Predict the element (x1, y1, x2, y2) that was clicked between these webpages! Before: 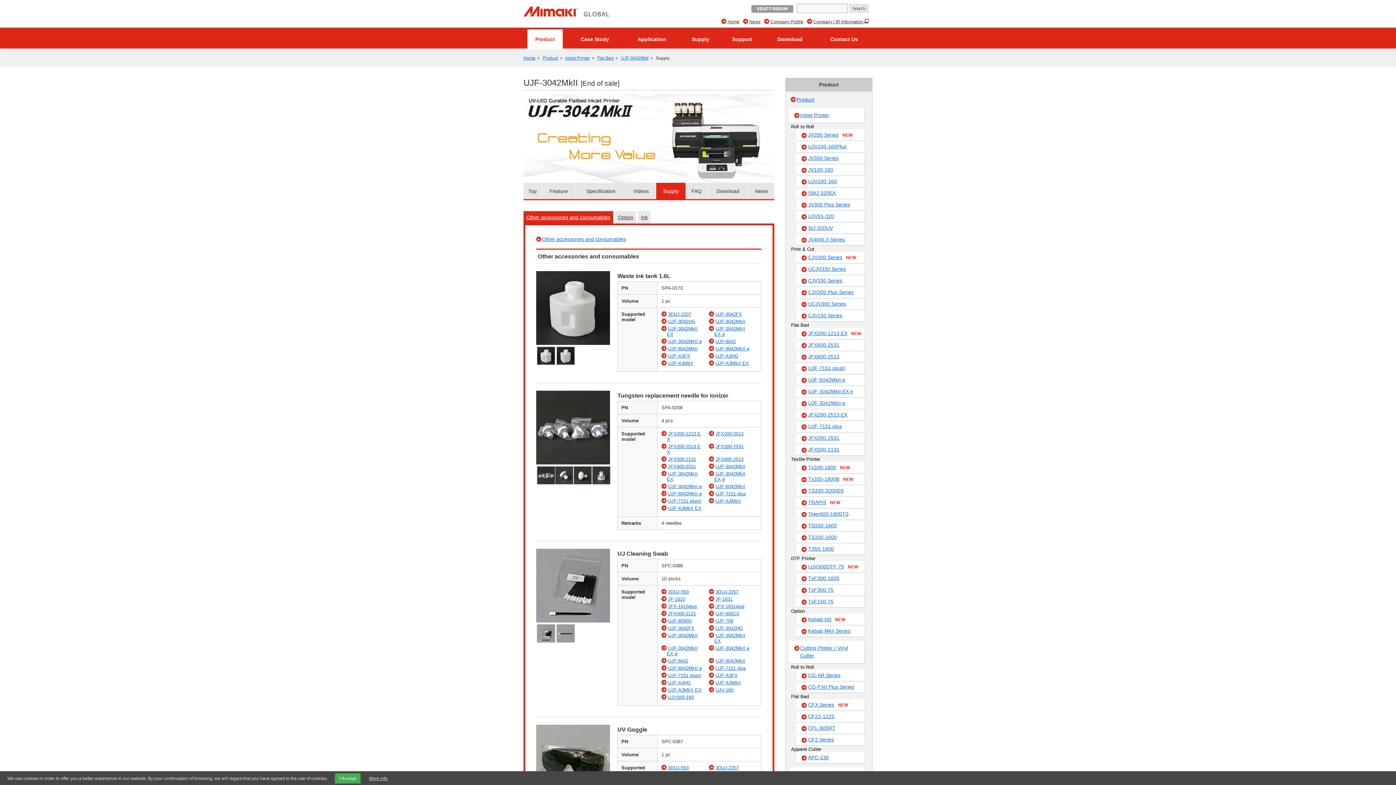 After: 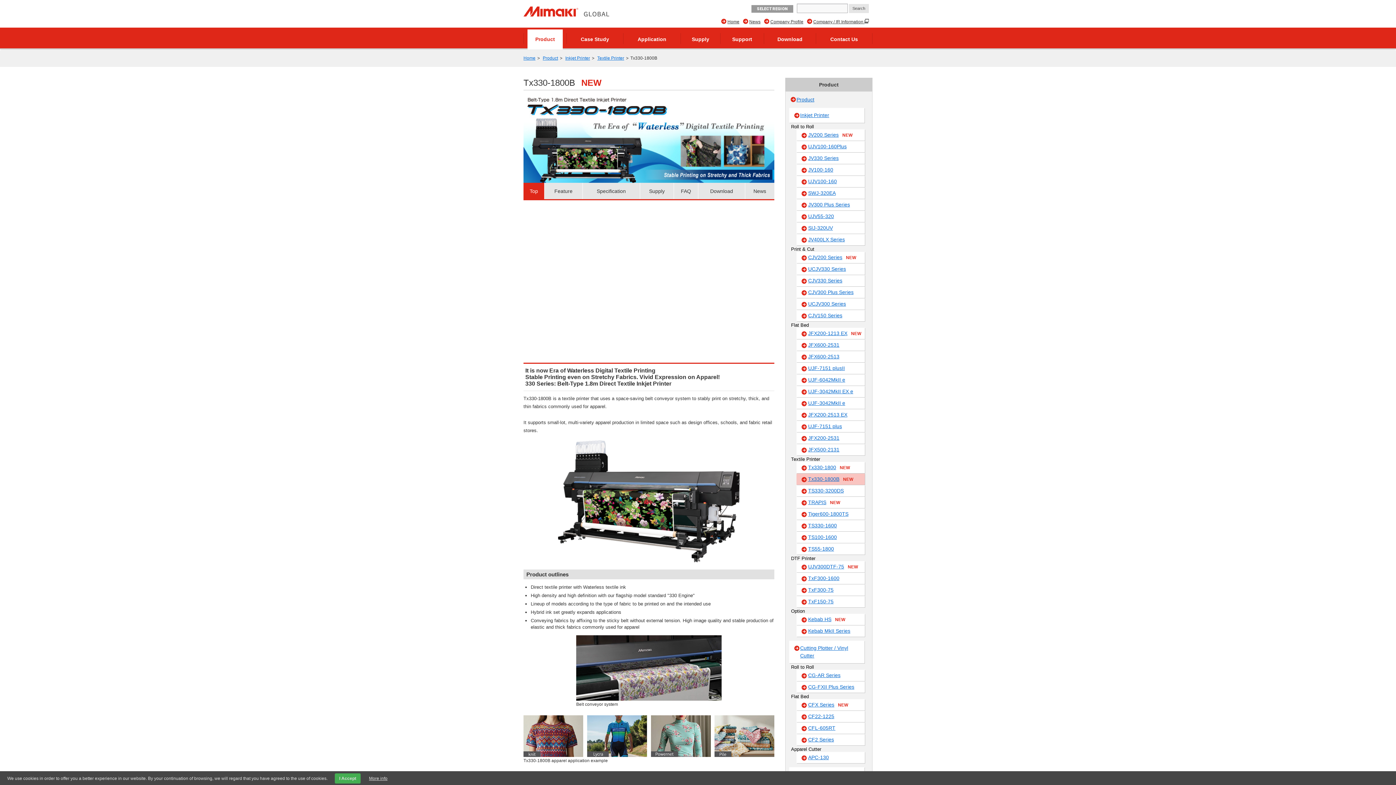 Action: label: Tx330-1800BNEW bbox: (796, 473, 865, 485)